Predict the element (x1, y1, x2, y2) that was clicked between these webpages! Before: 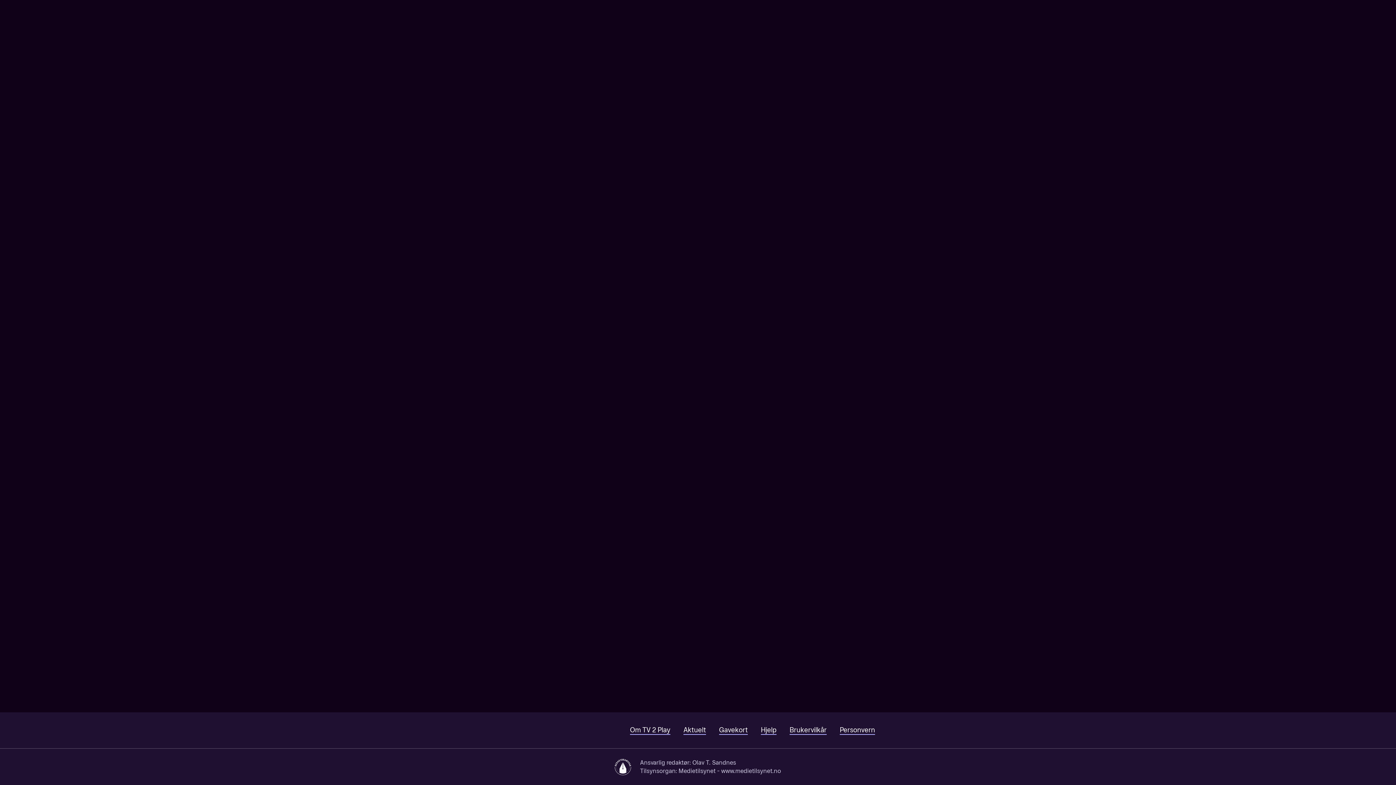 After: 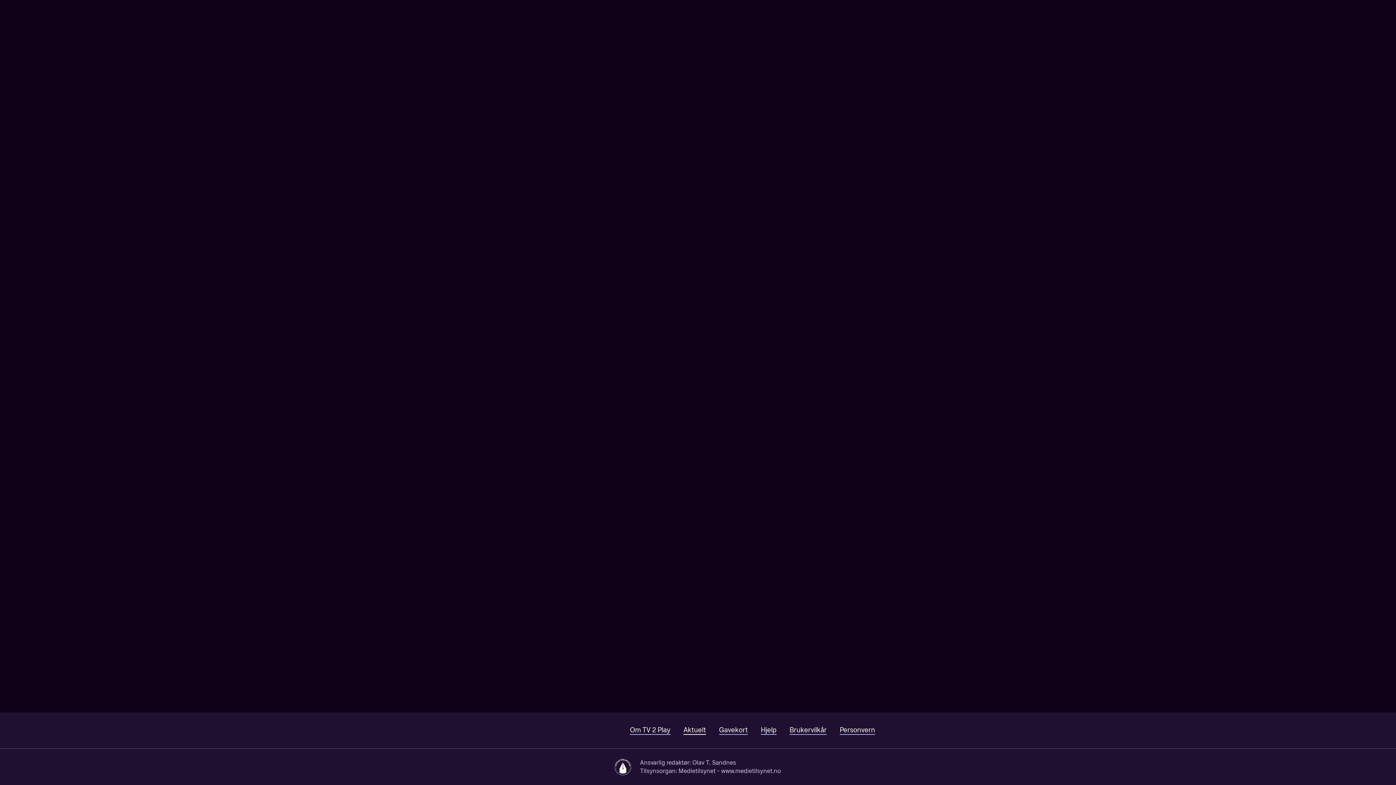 Action: bbox: (683, 726, 706, 735) label: Aktuelt